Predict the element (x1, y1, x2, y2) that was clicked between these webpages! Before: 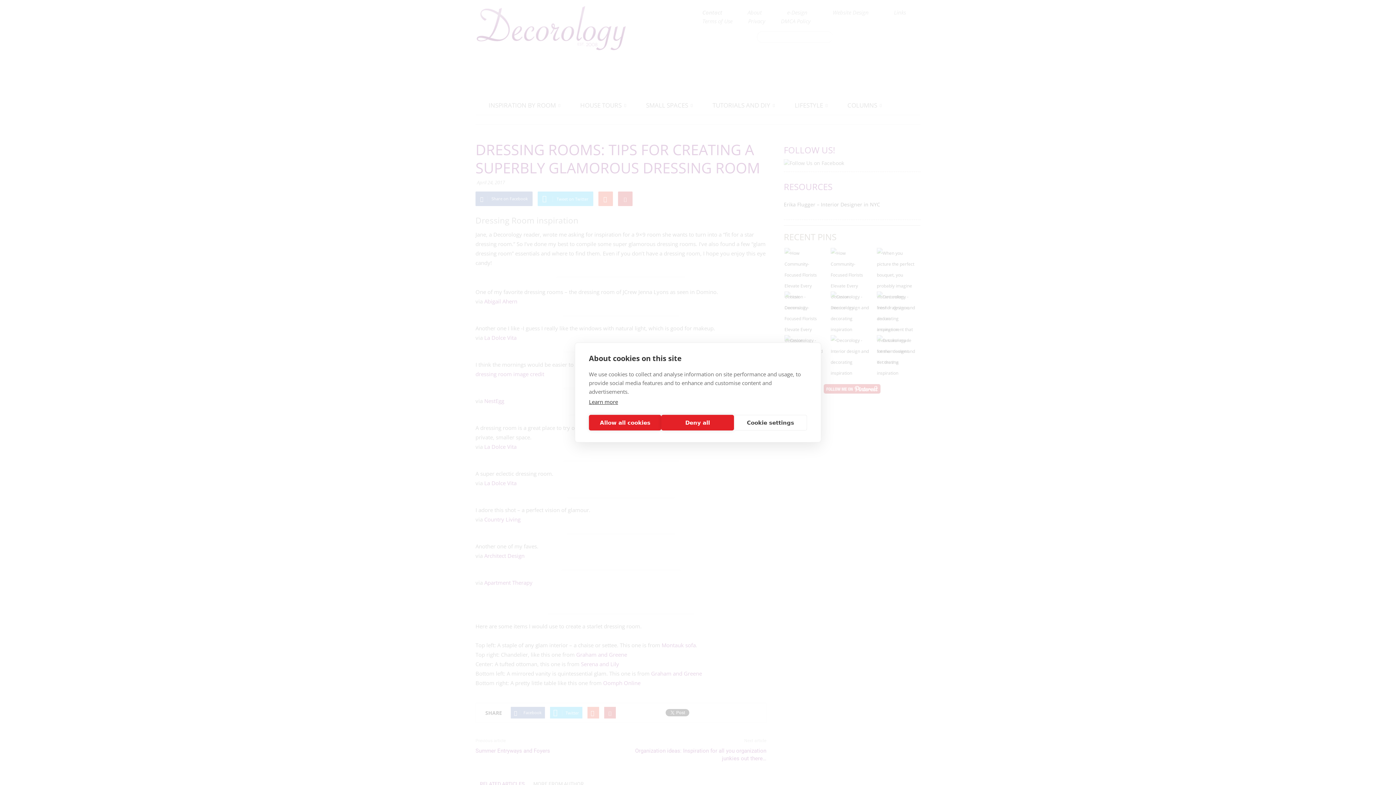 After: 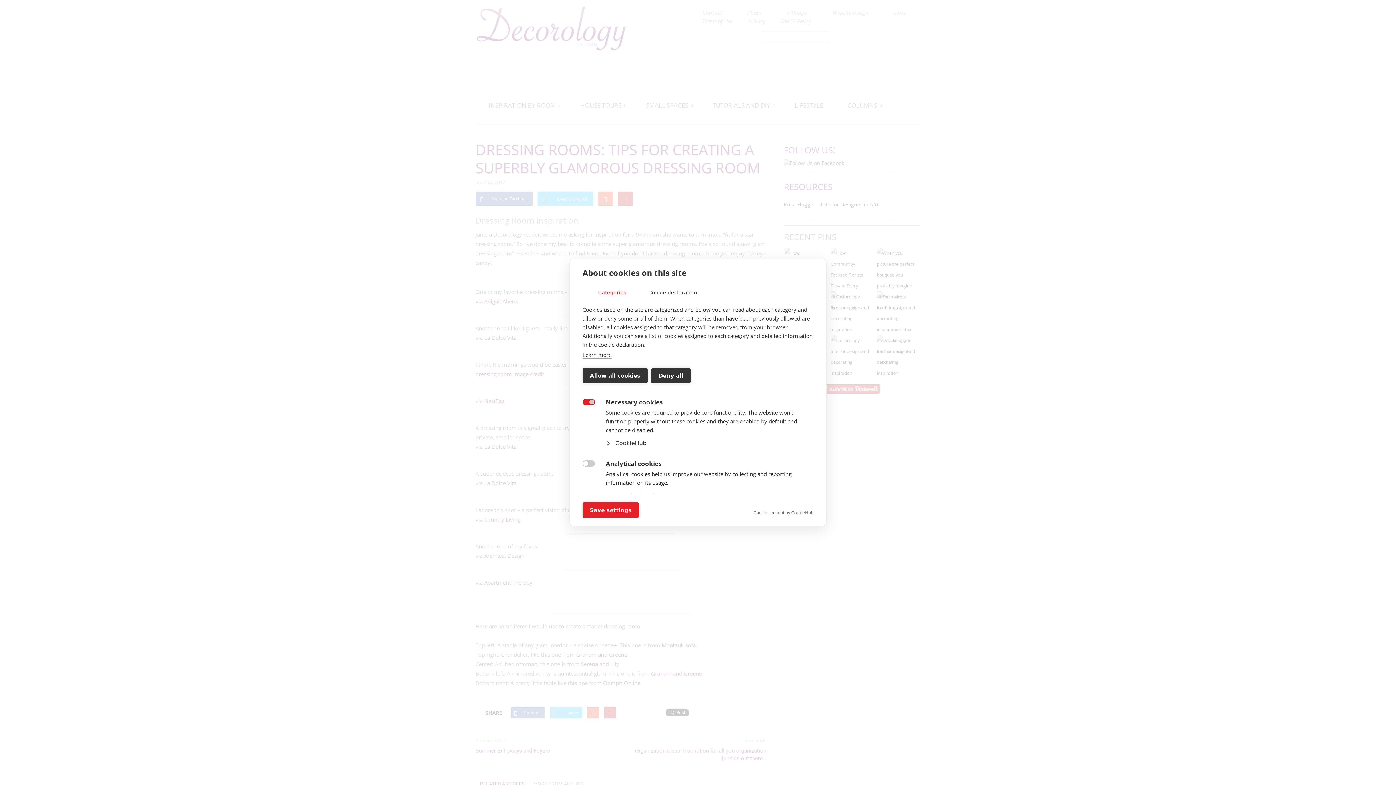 Action: bbox: (734, 415, 807, 430) label: Cookie settings